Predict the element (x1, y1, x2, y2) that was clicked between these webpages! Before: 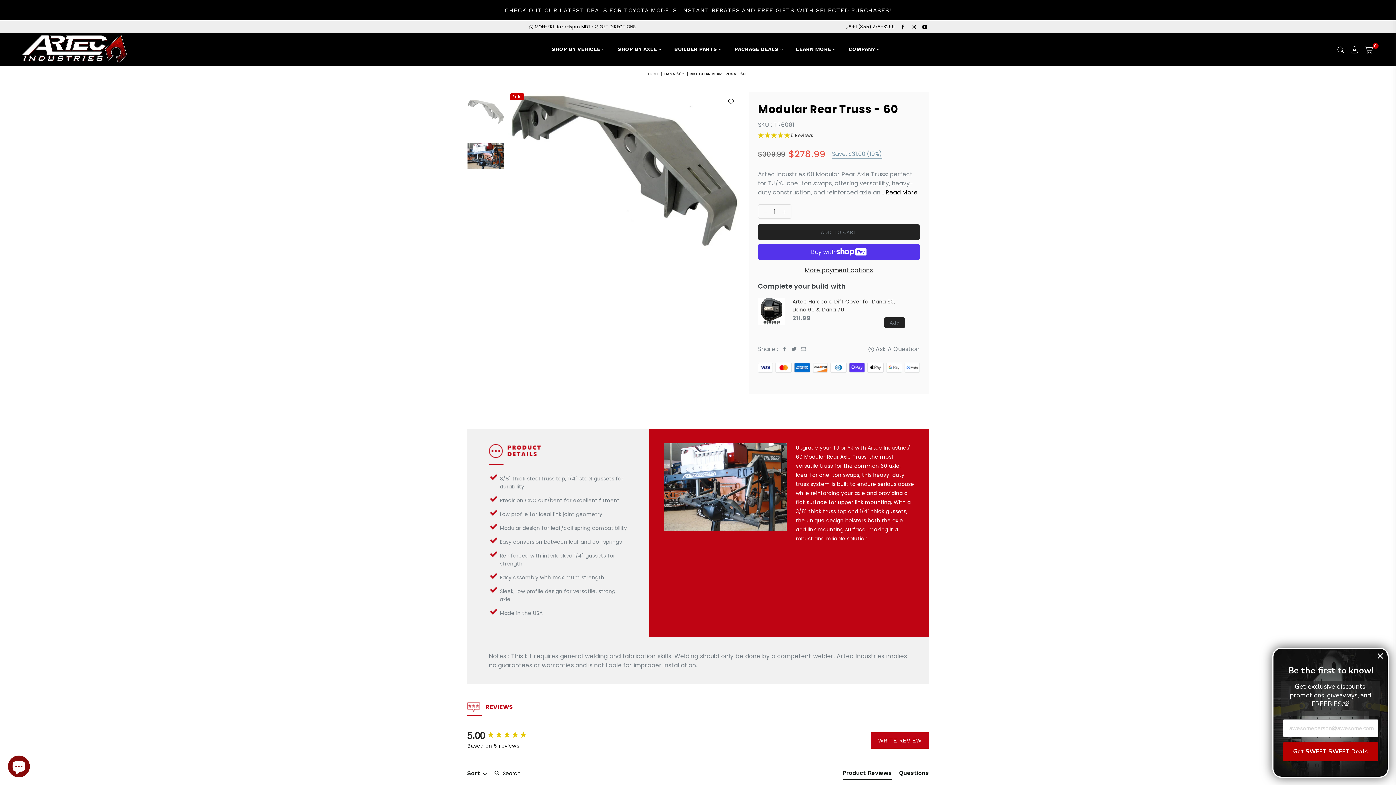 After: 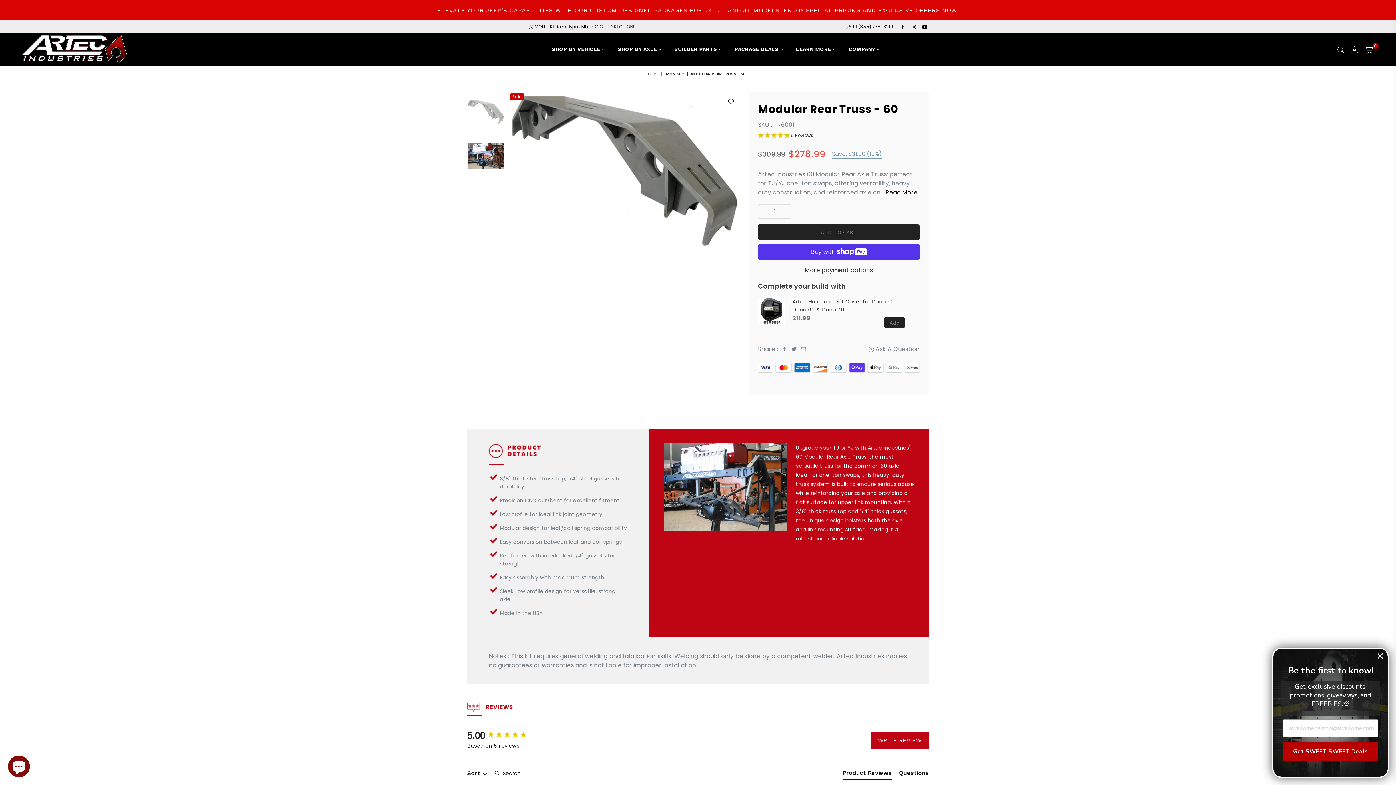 Action: bbox: (599, 23, 636, 29) label: GET DIRECTIONS